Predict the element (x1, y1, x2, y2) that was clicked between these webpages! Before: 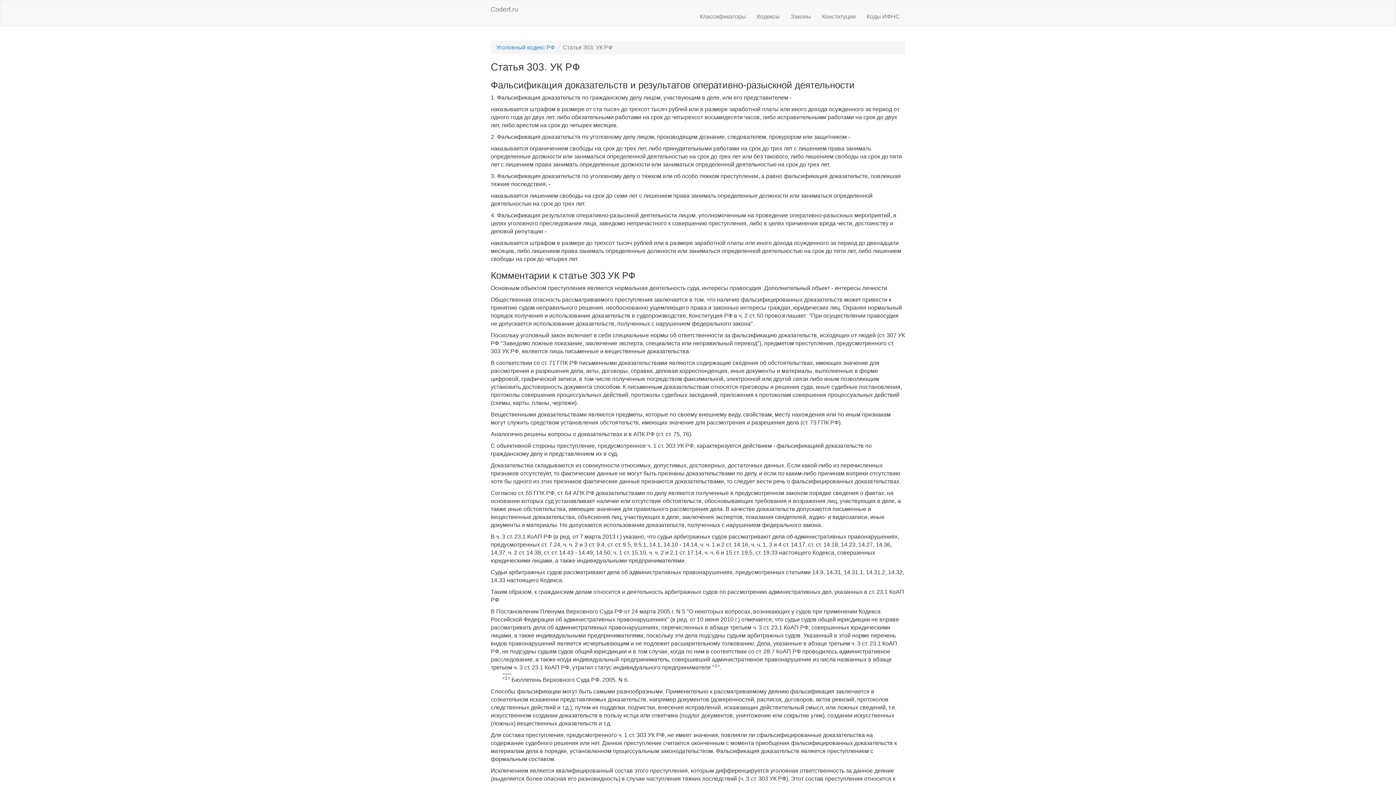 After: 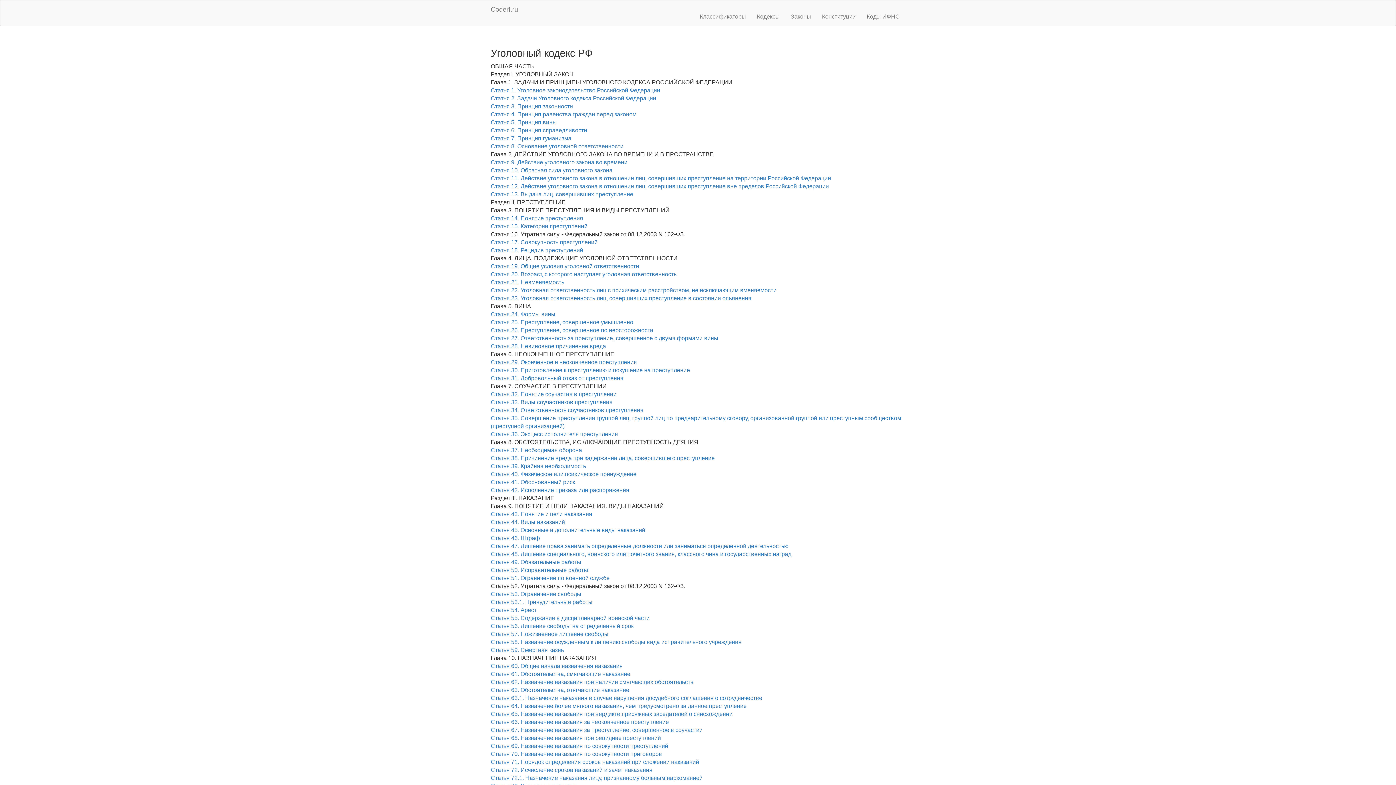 Action: label: Coderf.ru bbox: (485, 0, 523, 18)